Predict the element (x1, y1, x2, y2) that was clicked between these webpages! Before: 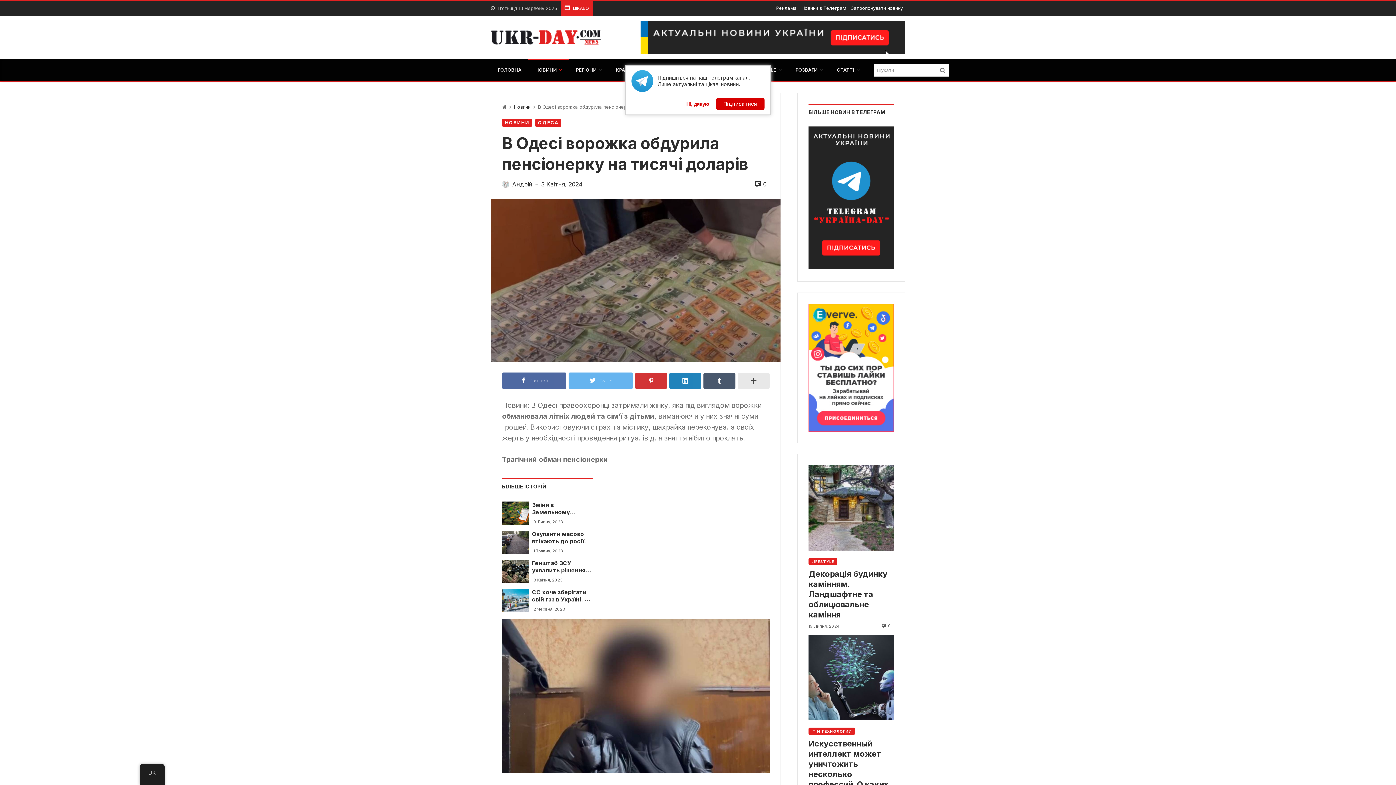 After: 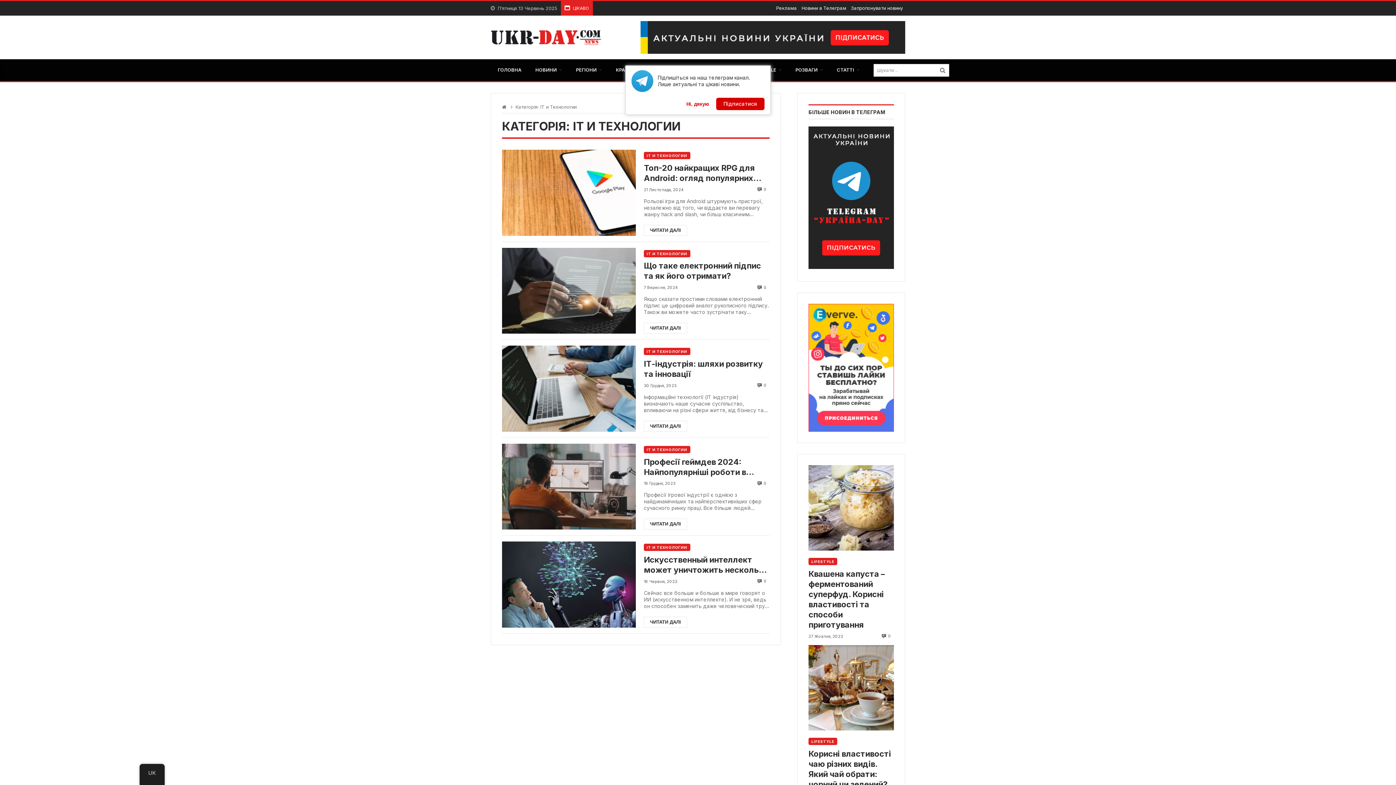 Action: bbox: (808, 727, 855, 735) label: IT И ТЕХНОЛОГИИ